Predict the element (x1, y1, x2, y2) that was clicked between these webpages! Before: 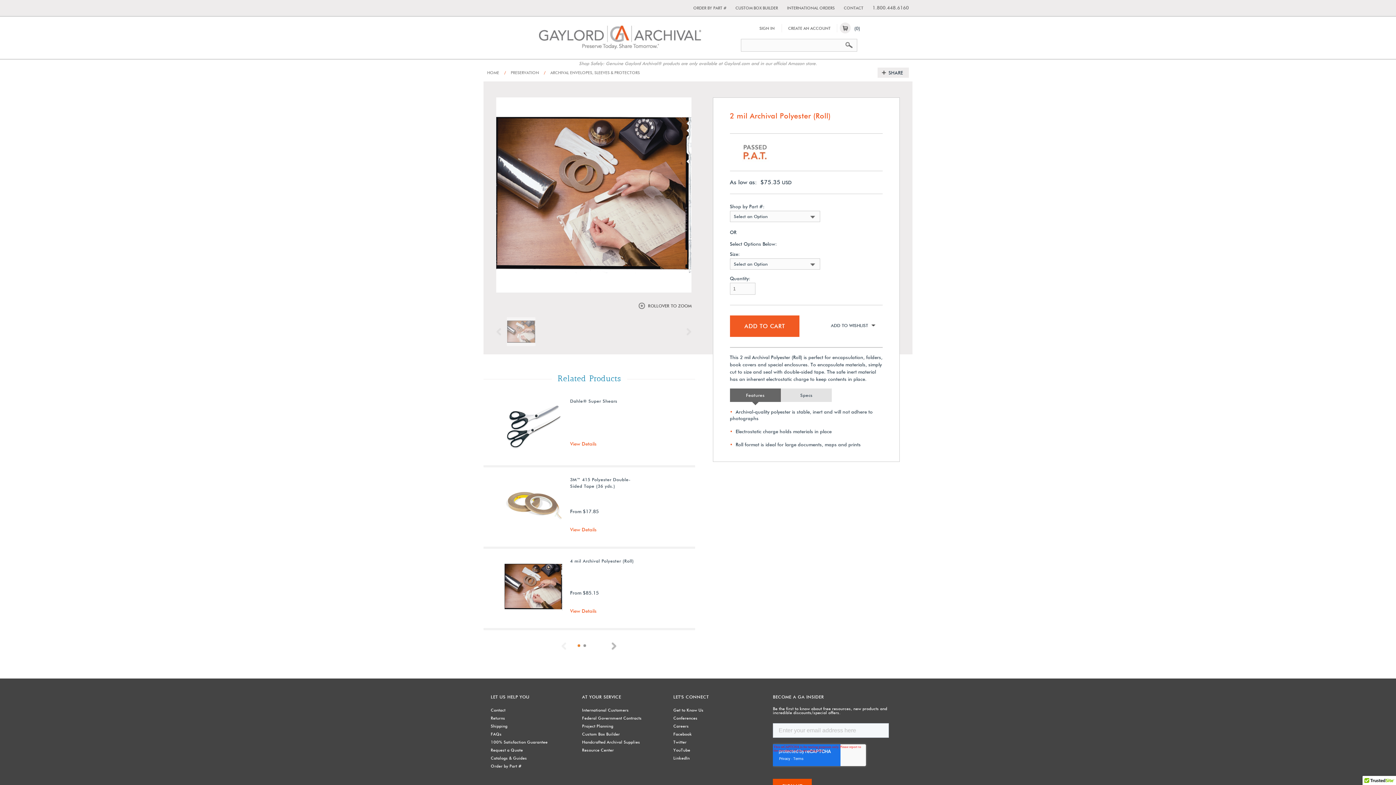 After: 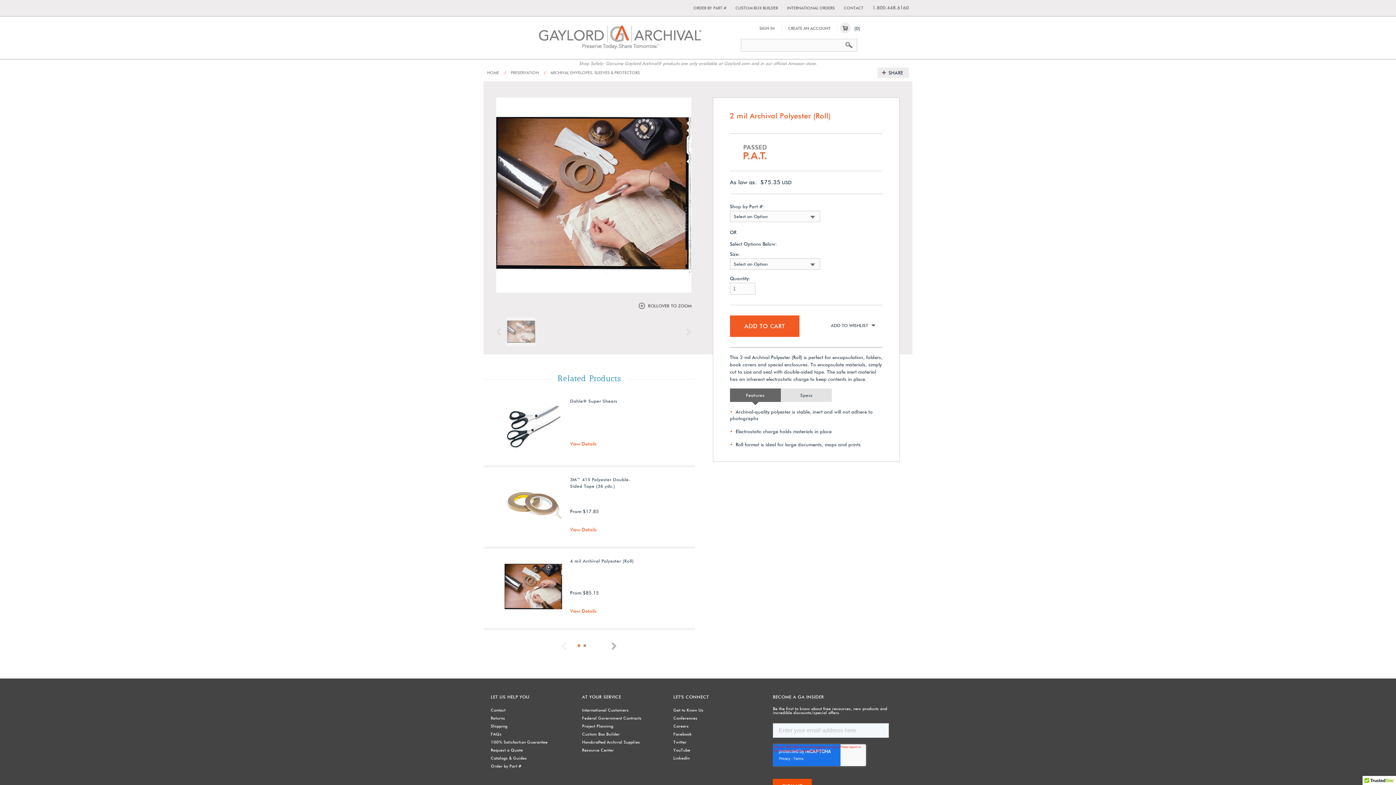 Action: label: Previous bbox: (560, 641, 569, 651)